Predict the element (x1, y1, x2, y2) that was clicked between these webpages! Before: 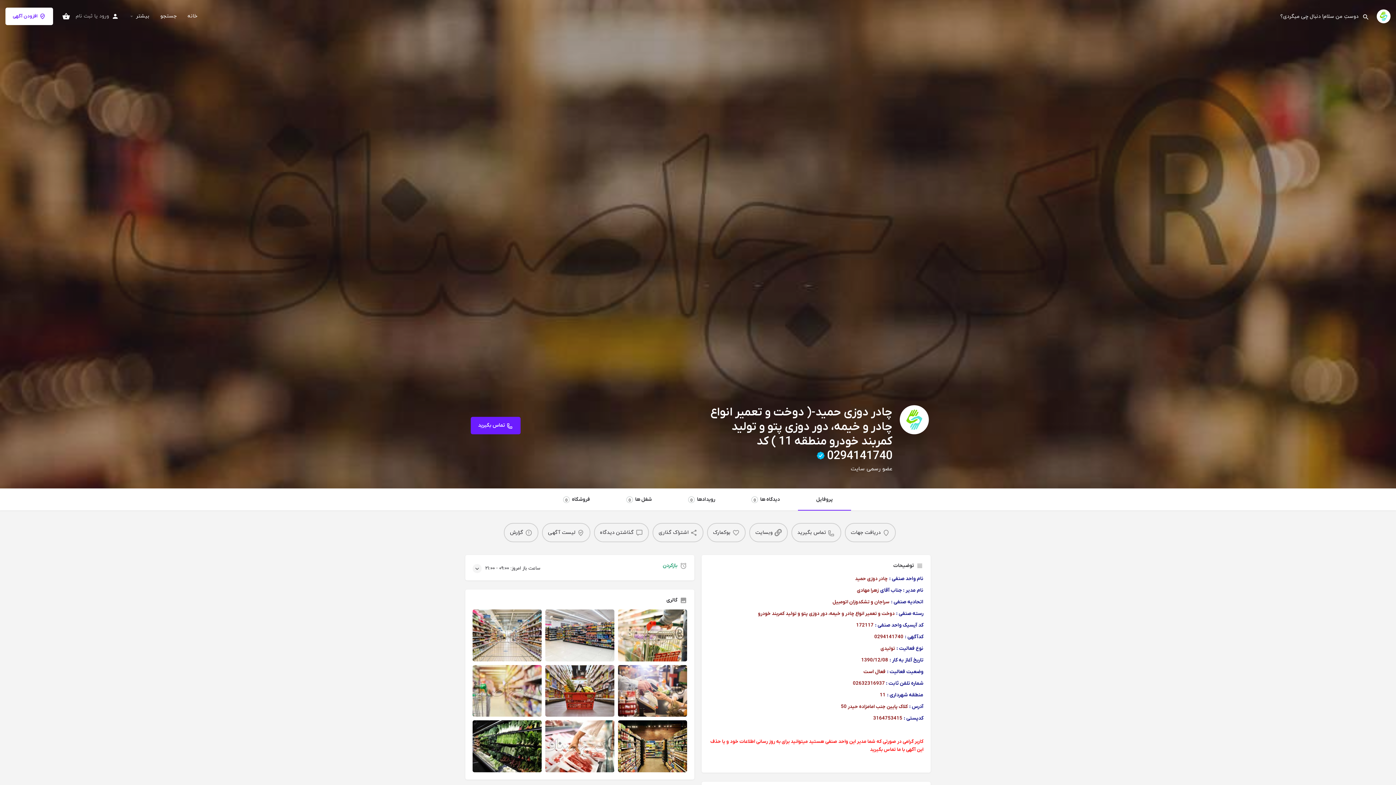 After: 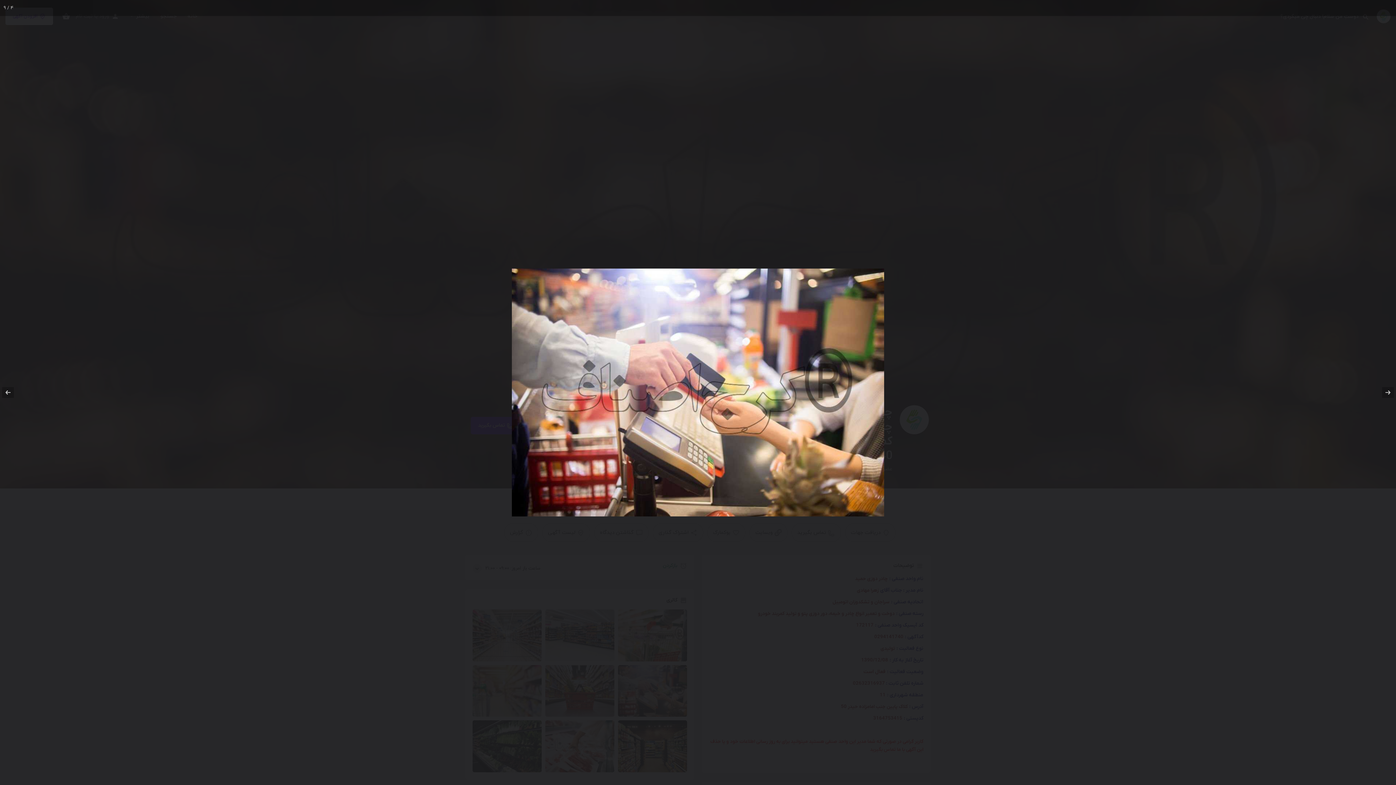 Action: bbox: (618, 665, 687, 717)